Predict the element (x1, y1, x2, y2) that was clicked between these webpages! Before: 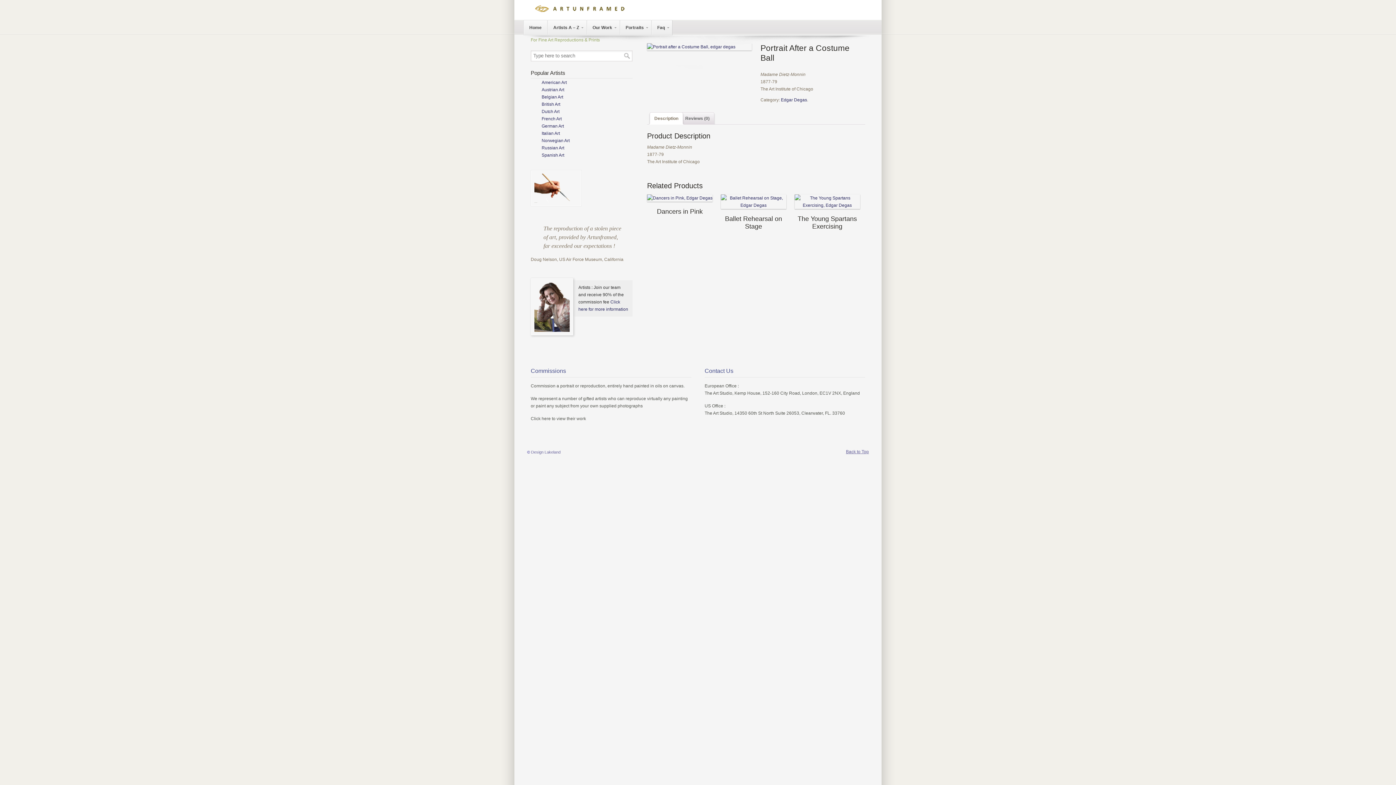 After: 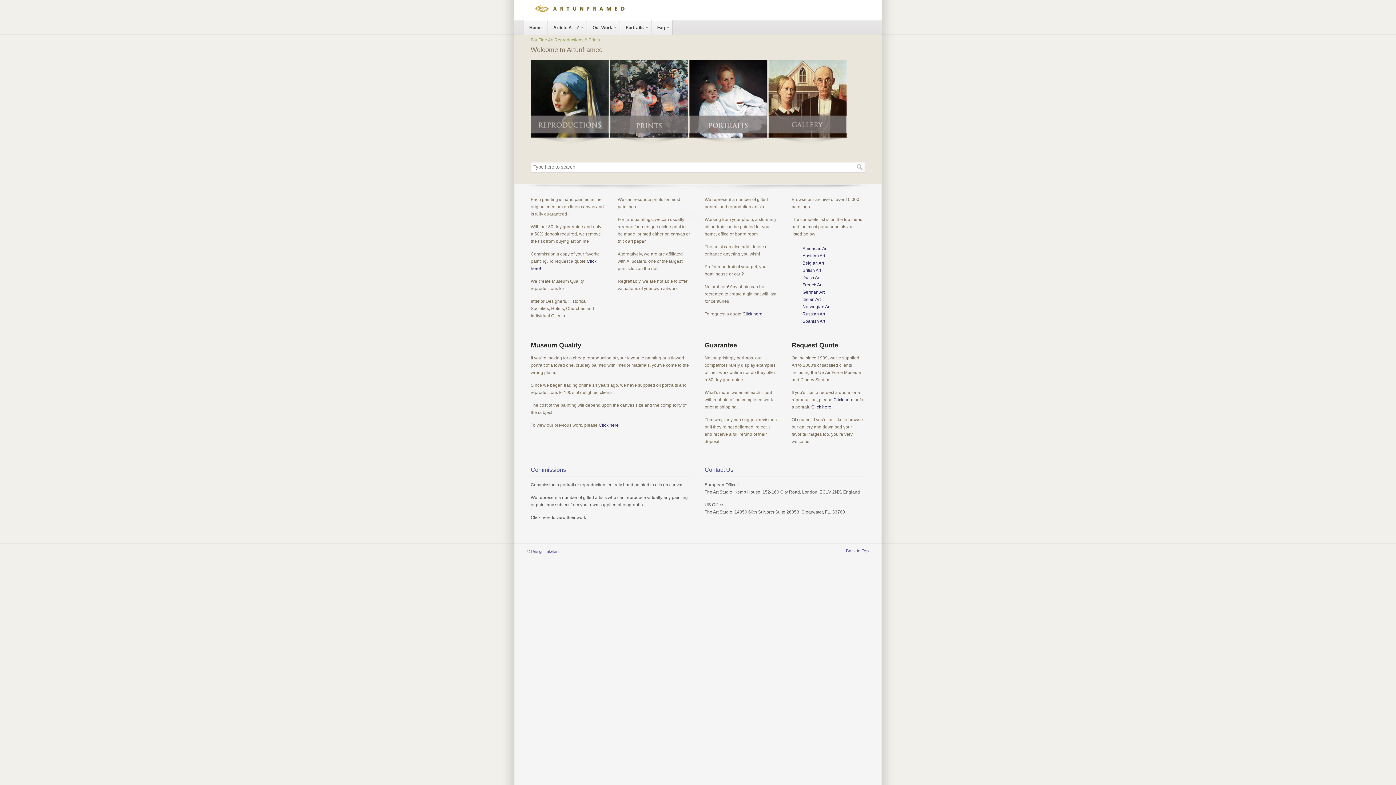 Action: bbox: (530, 2, 629, 12) label: Reproduction Oil Painting | Artunframed